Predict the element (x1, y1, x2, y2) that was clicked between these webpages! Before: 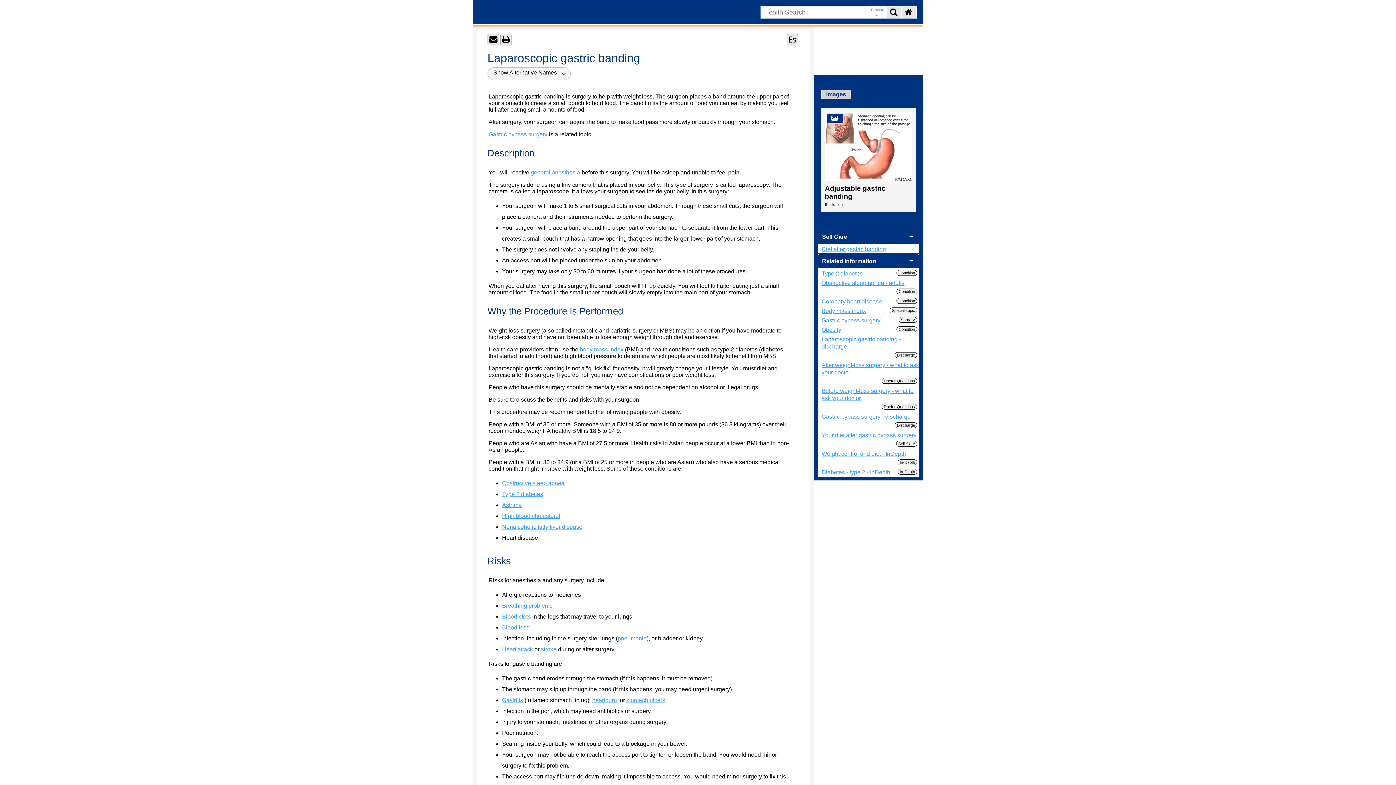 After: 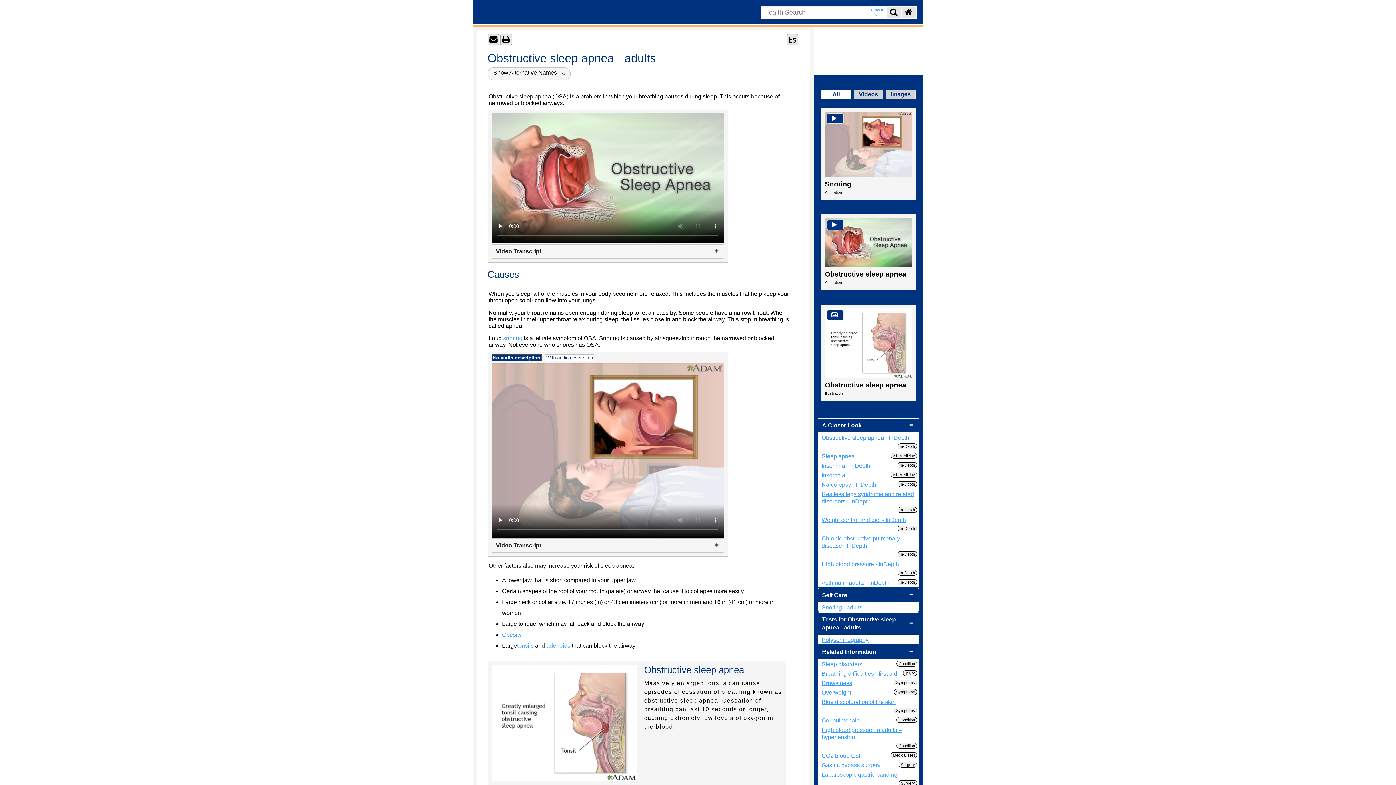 Action: label: Obstructive sleep apnea bbox: (502, 480, 564, 486)